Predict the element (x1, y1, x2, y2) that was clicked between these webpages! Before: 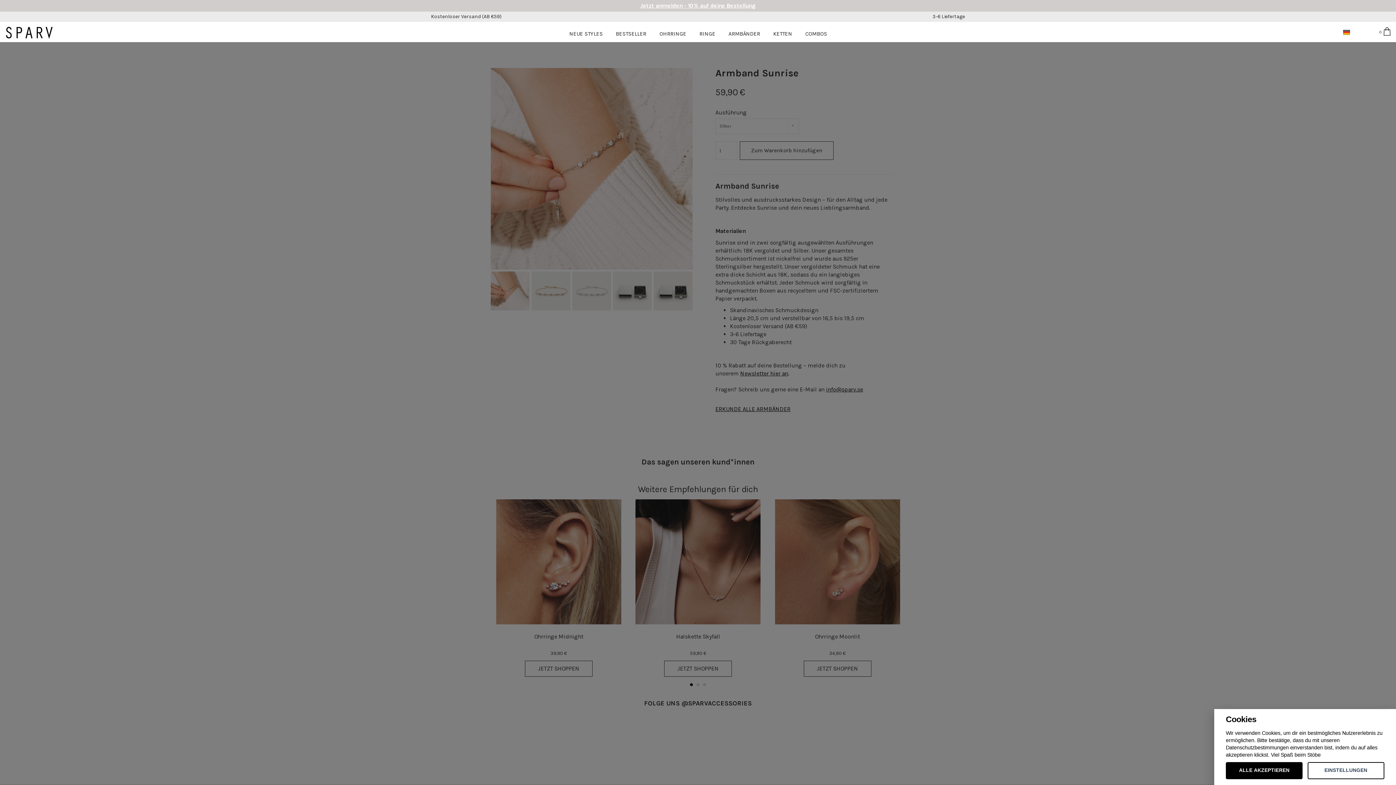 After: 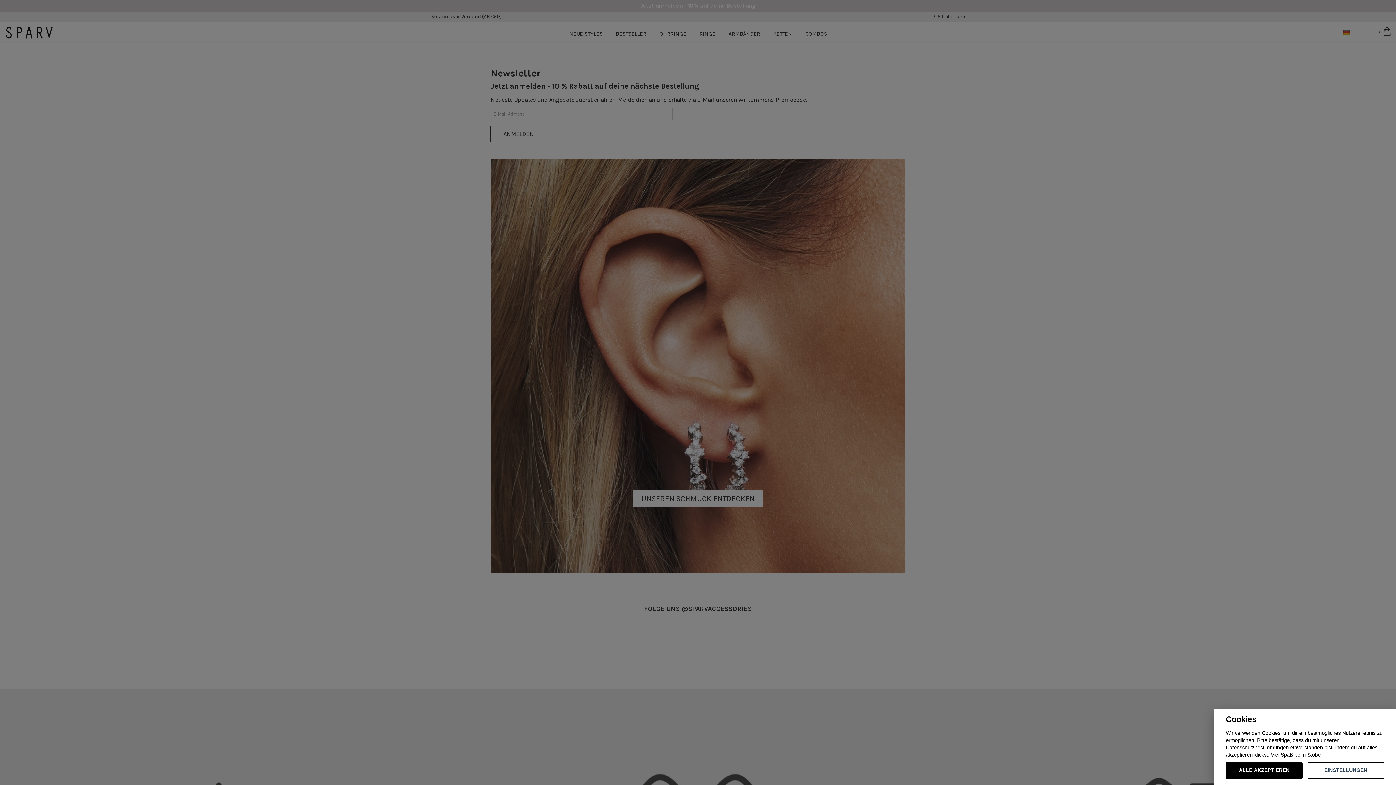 Action: label: Jetzt anmelden - 10% auf deine Bestellung bbox: (640, 2, 755, 9)